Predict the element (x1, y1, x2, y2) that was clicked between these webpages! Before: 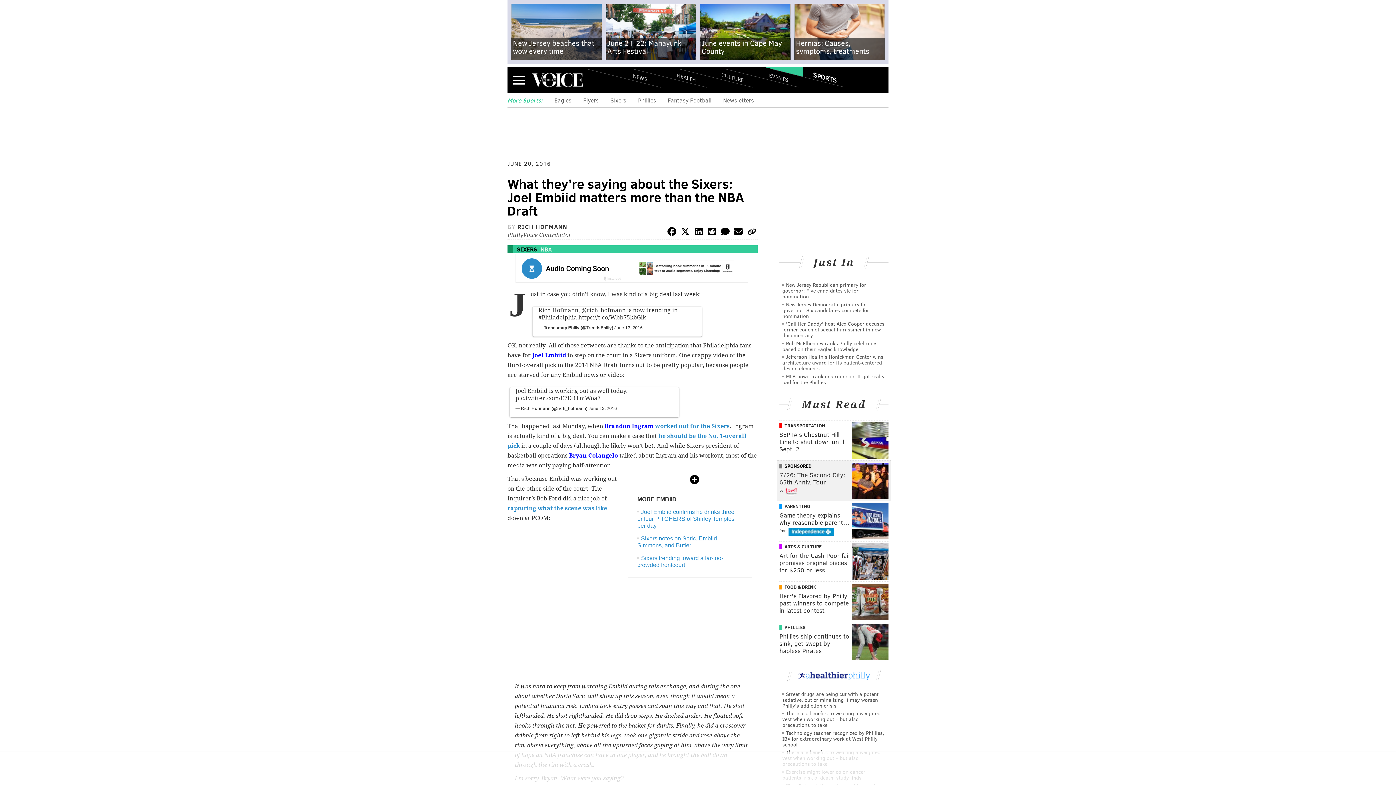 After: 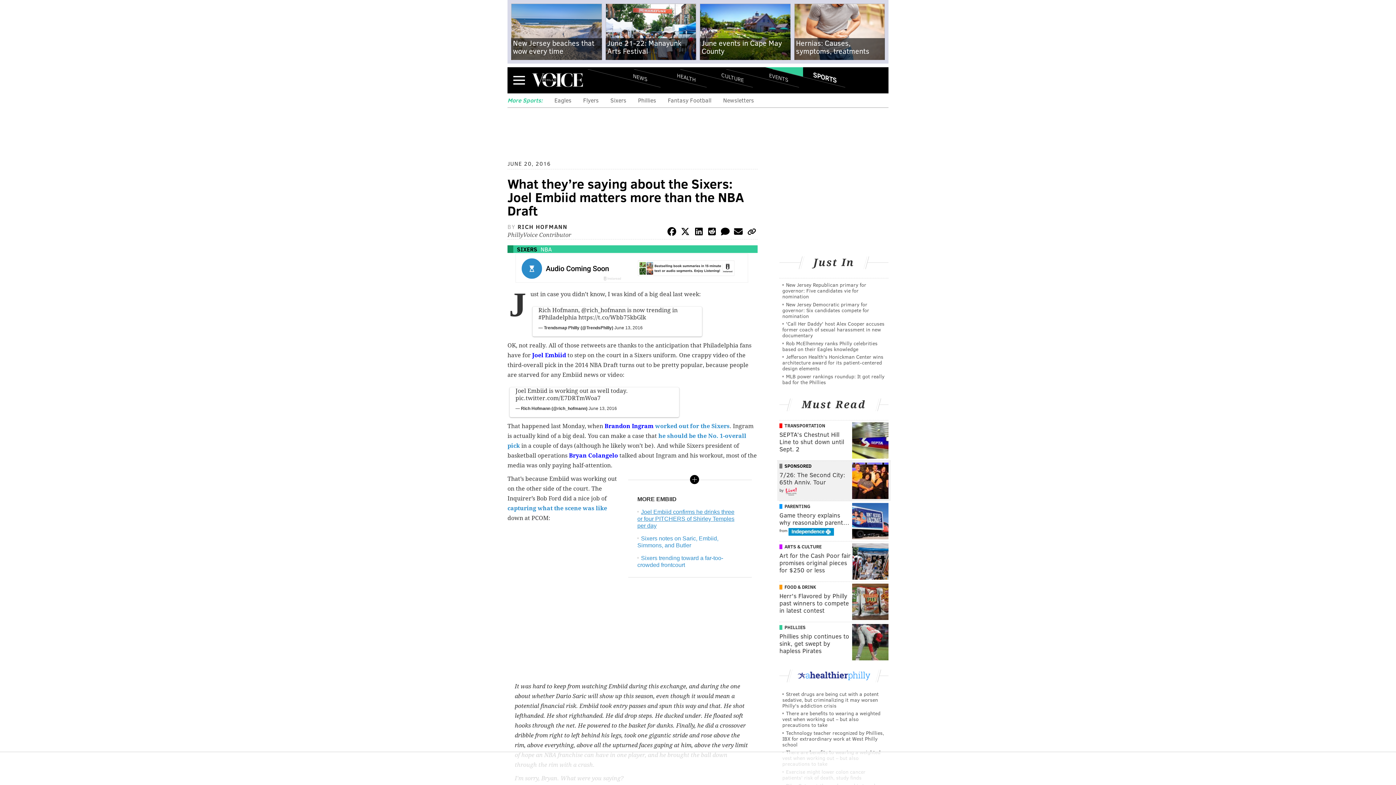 Action: bbox: (637, 509, 734, 529) label: Joel Embiid confirms he drinks three or four PITCHERS of Shirley Temples per day